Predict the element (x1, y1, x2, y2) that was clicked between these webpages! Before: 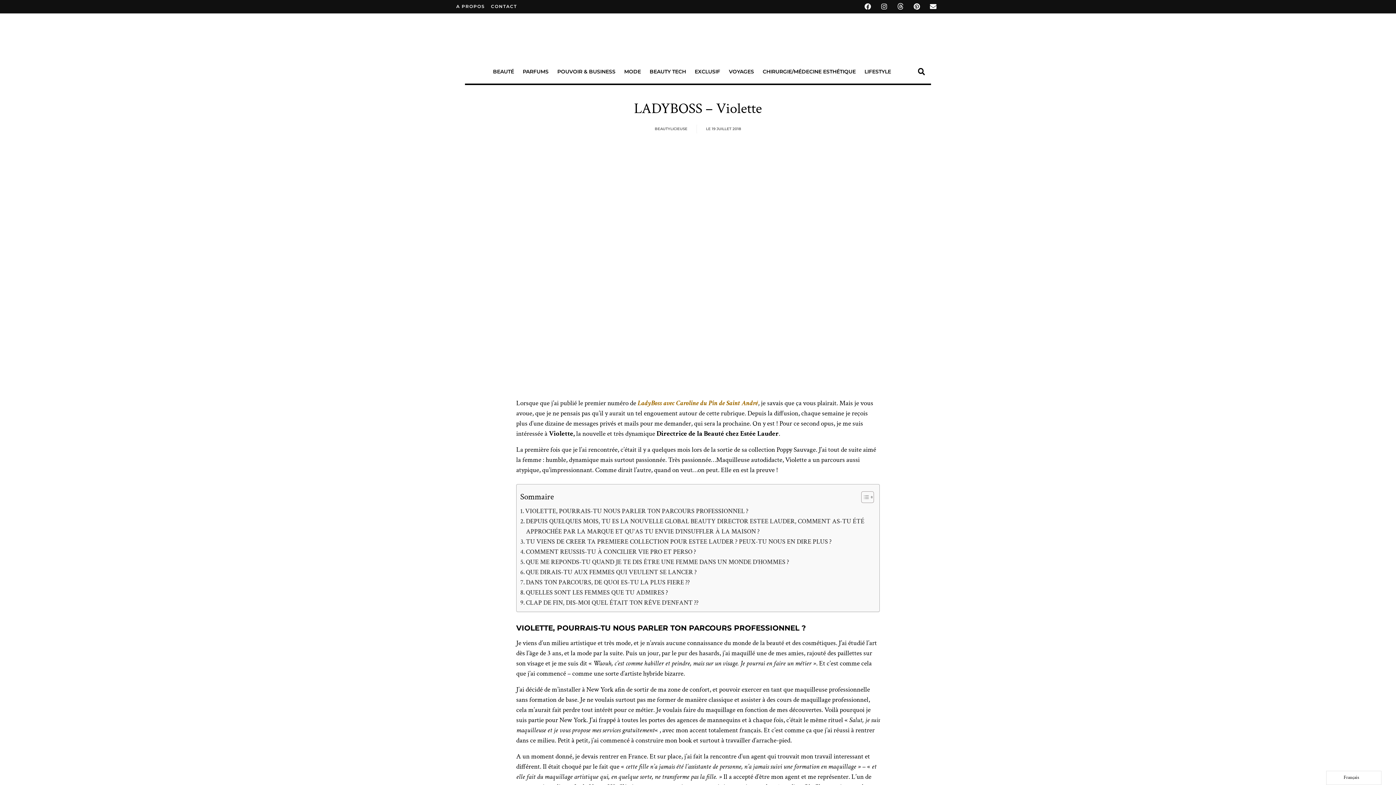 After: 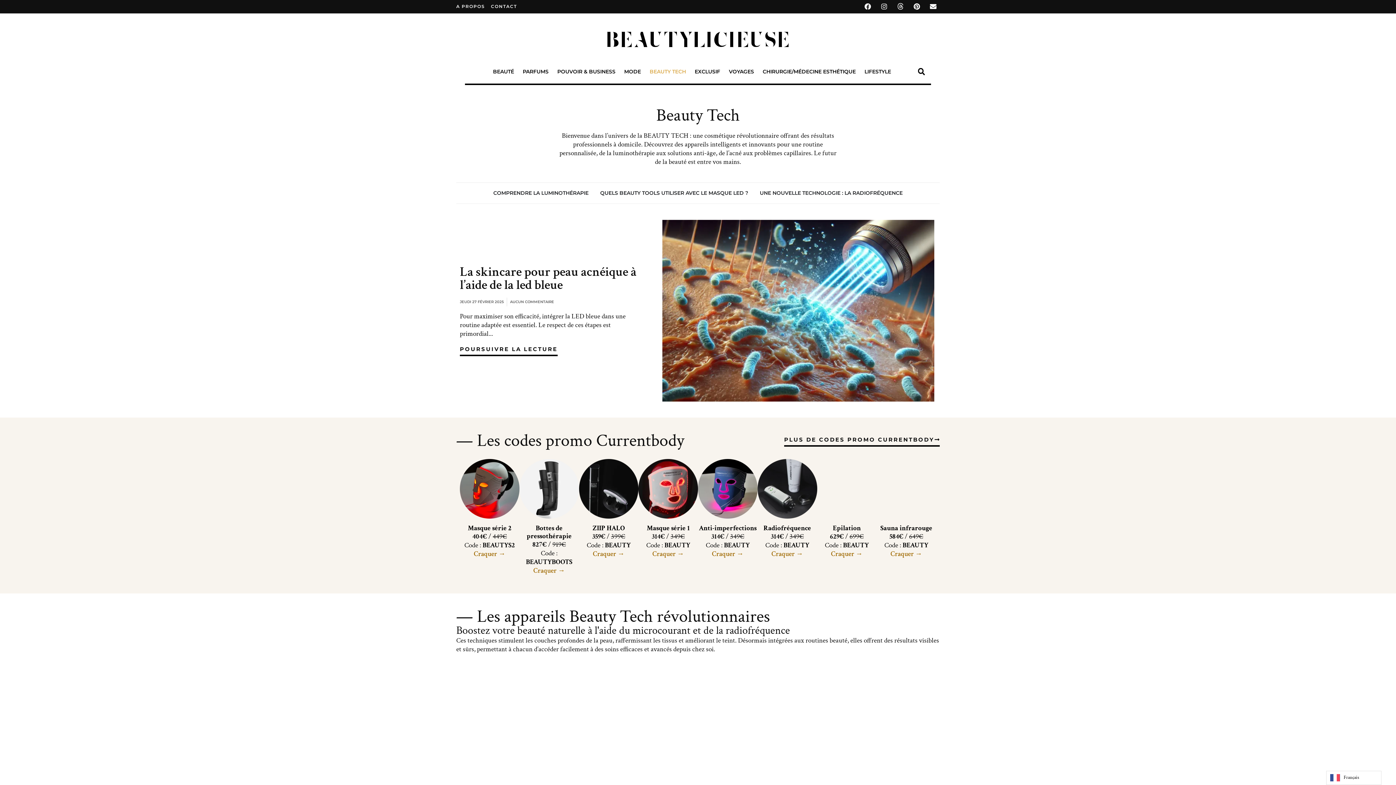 Action: label: BEAUTY TECH bbox: (645, 63, 690, 80)